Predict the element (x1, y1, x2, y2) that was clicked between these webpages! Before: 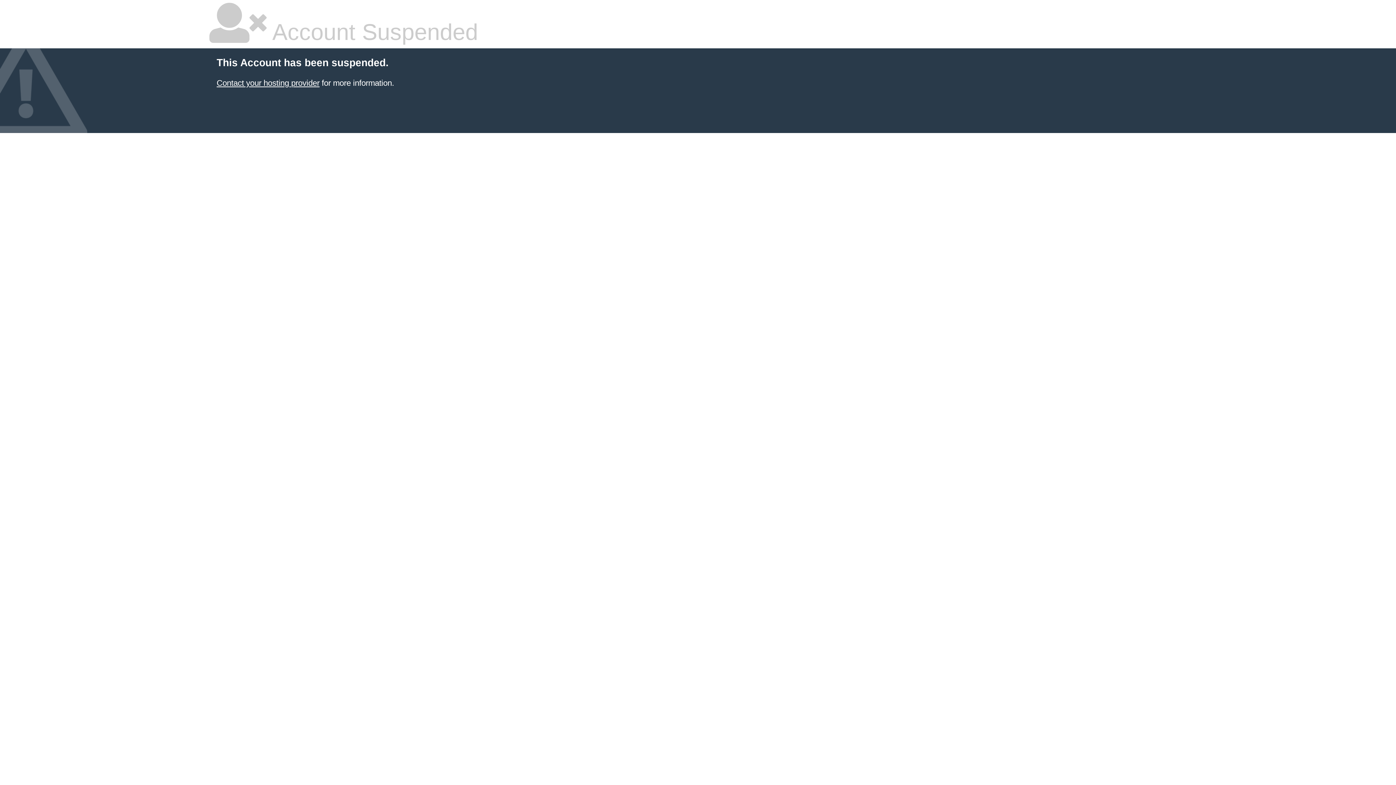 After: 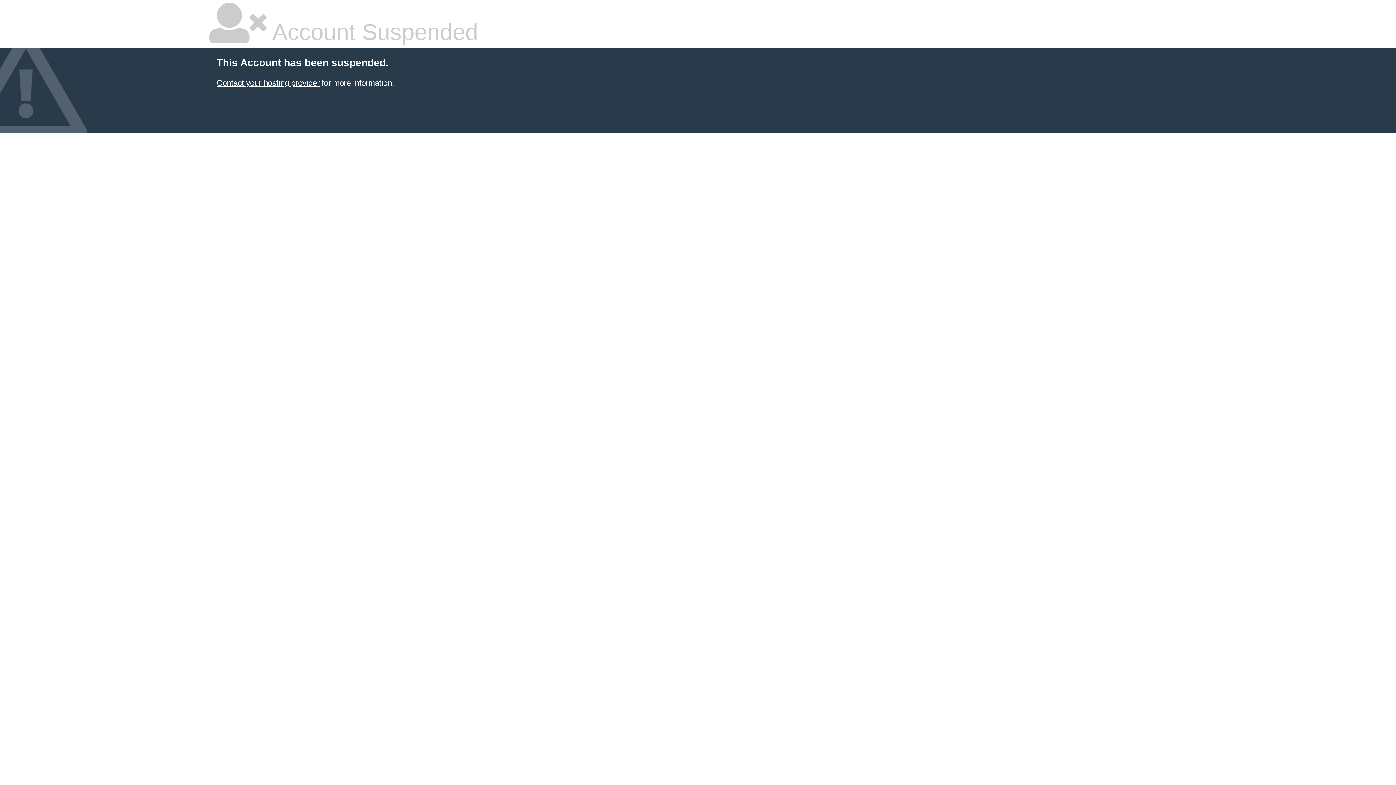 Action: label: Contact your hosting provider bbox: (216, 78, 319, 87)